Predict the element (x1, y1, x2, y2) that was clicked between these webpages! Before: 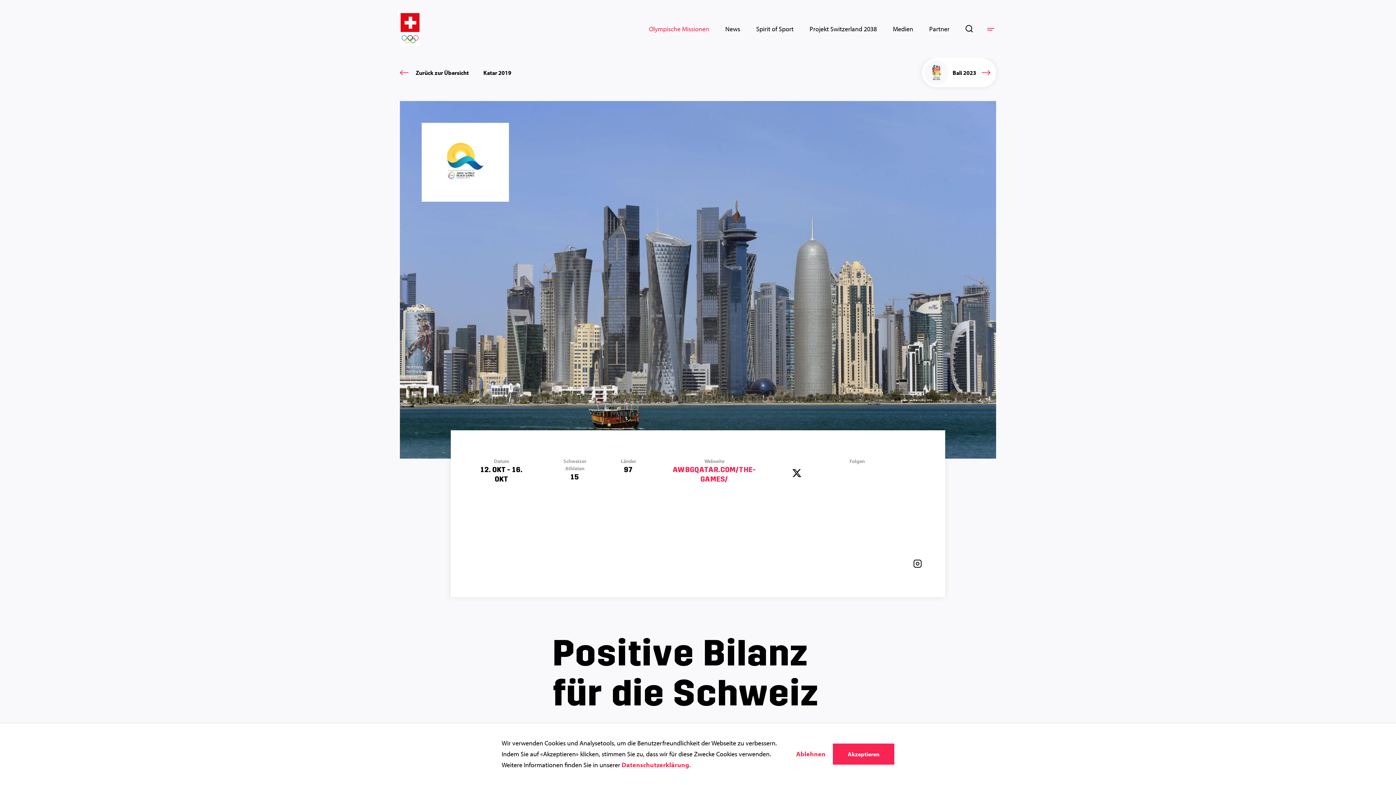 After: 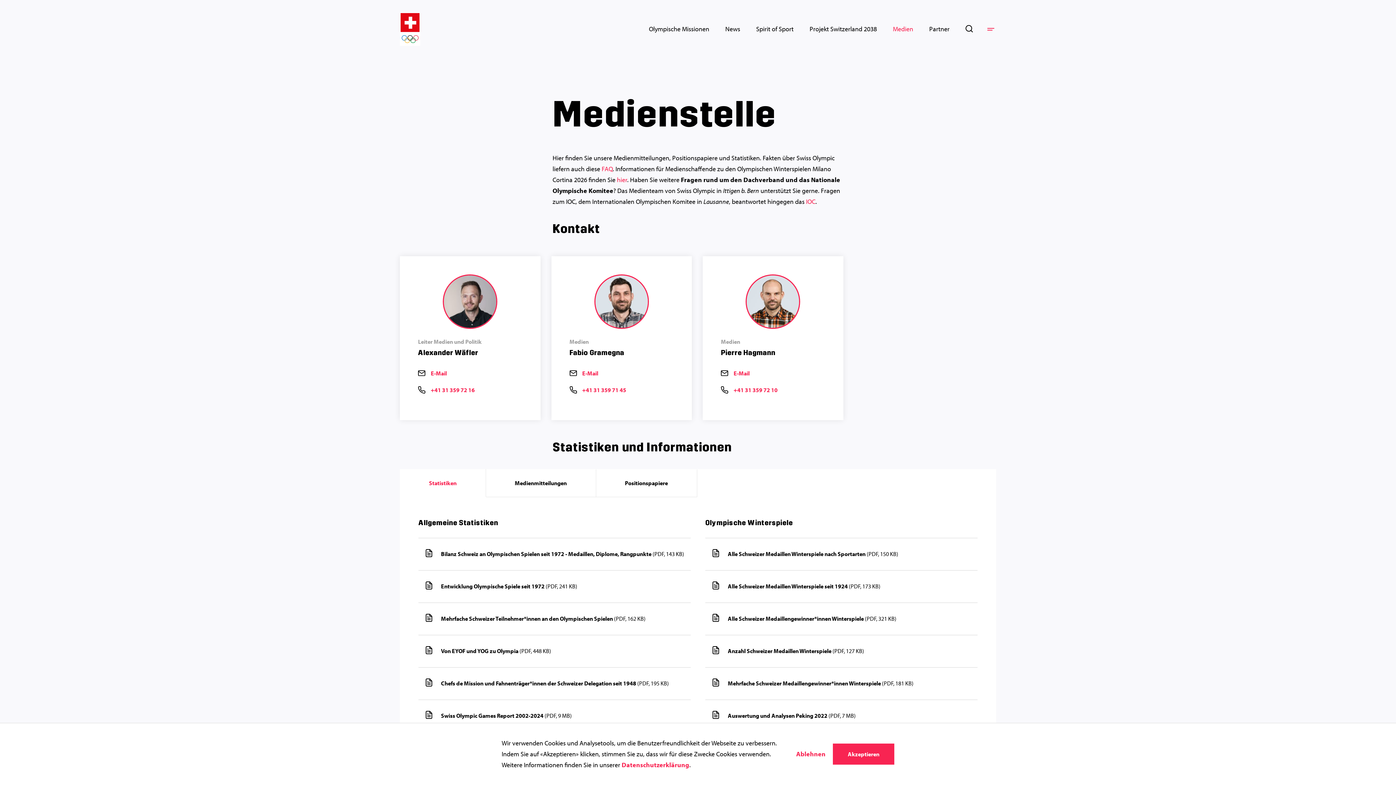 Action: bbox: (893, 24, 913, 33) label: Medien